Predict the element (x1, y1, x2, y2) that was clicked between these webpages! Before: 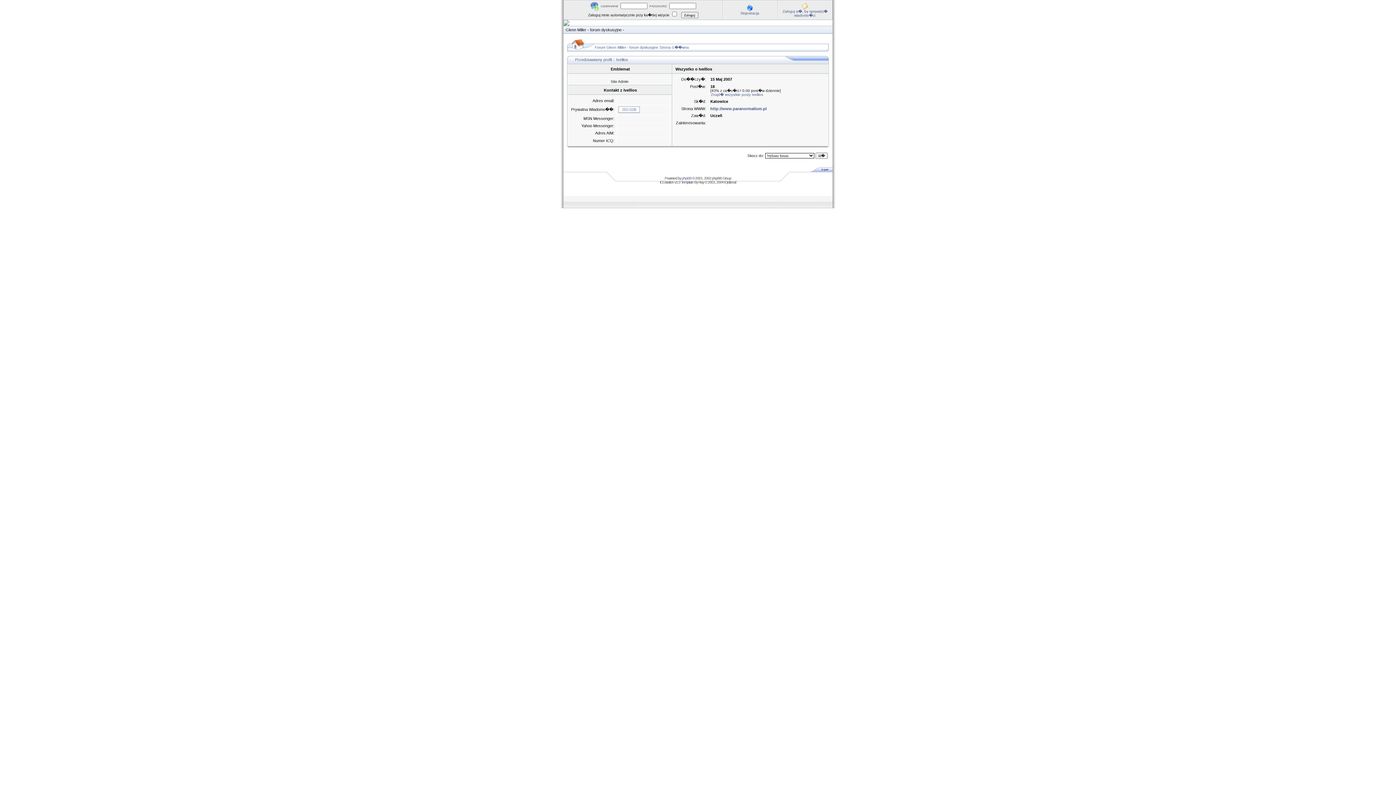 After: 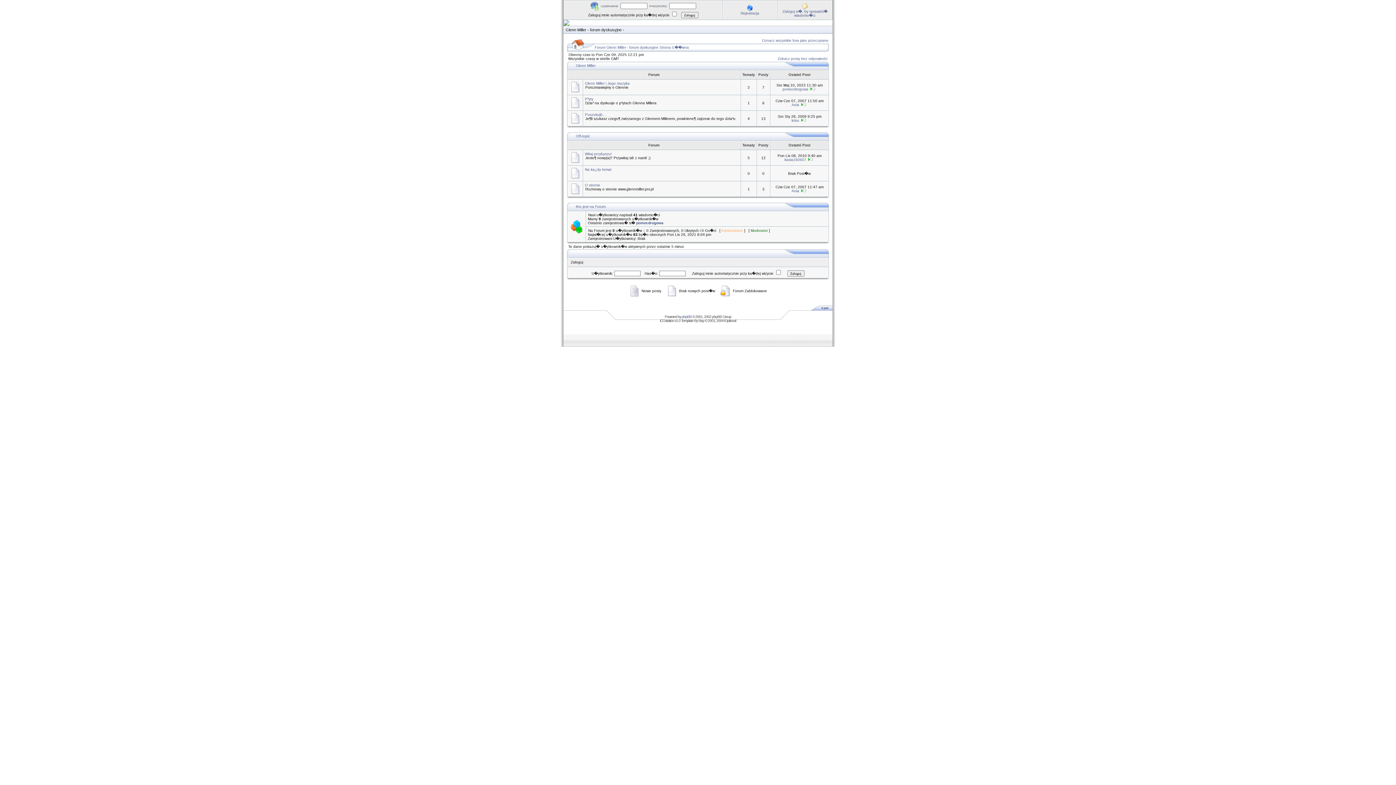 Action: bbox: (594, 45, 689, 49) label: Forum Glenn Miller - forum dyskusyjne Strona G��wna